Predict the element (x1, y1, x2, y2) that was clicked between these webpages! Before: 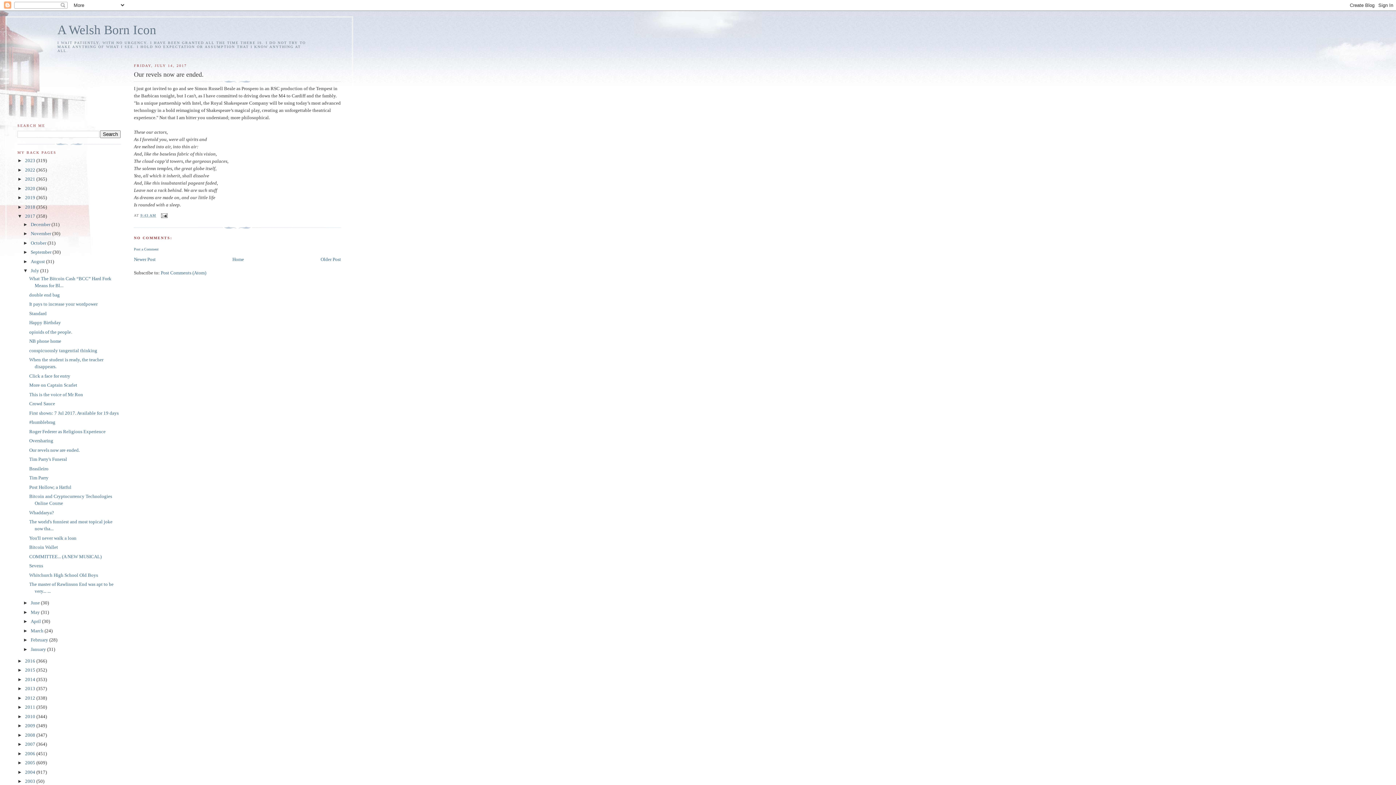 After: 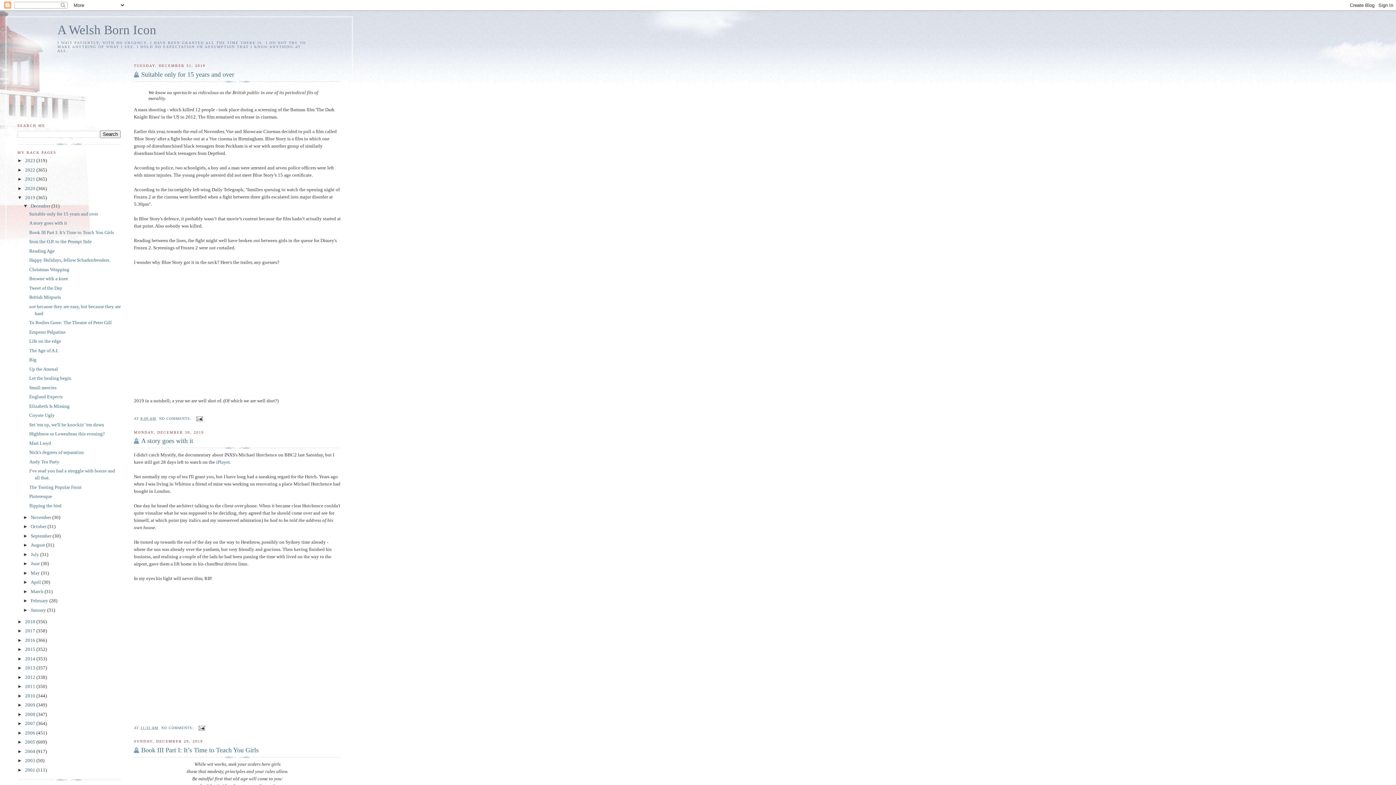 Action: label: 2019  bbox: (25, 195, 36, 200)